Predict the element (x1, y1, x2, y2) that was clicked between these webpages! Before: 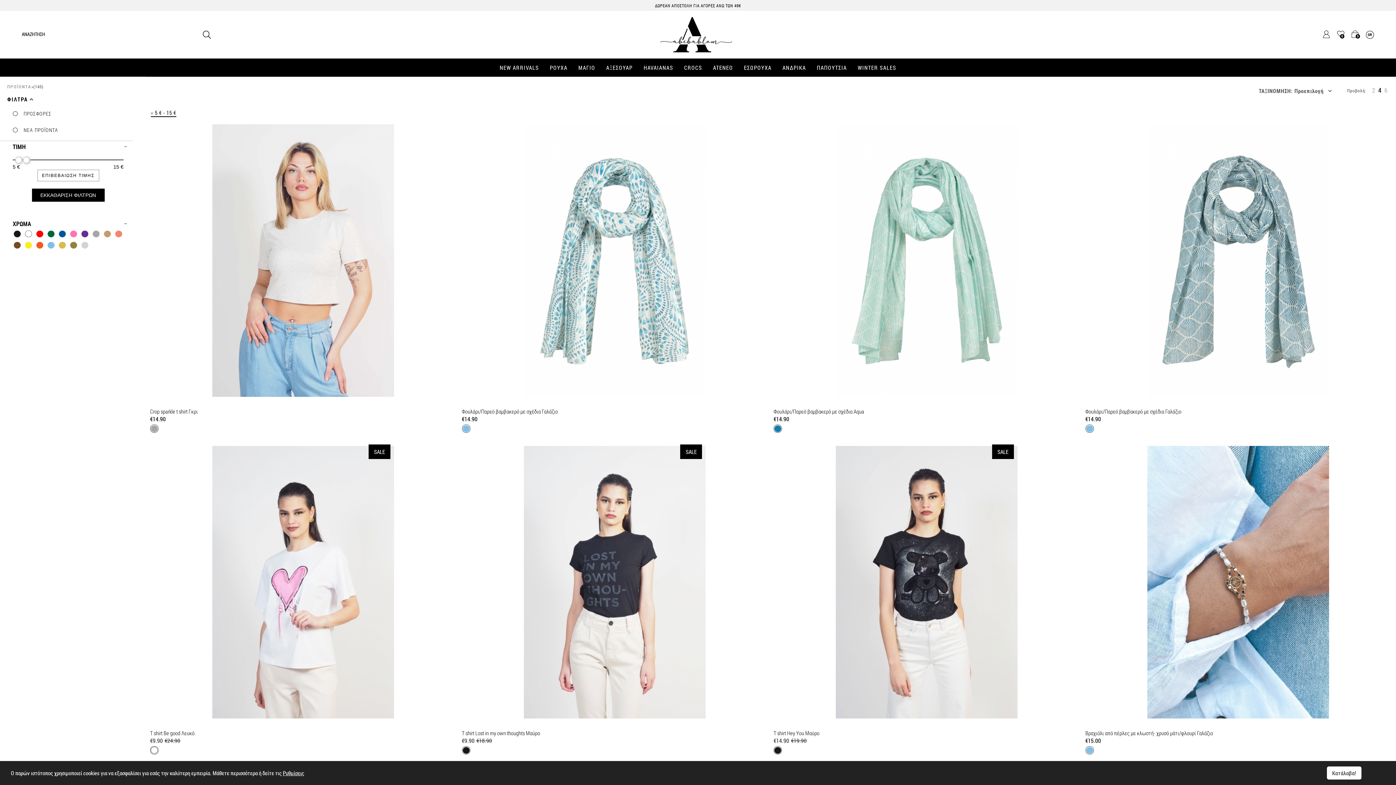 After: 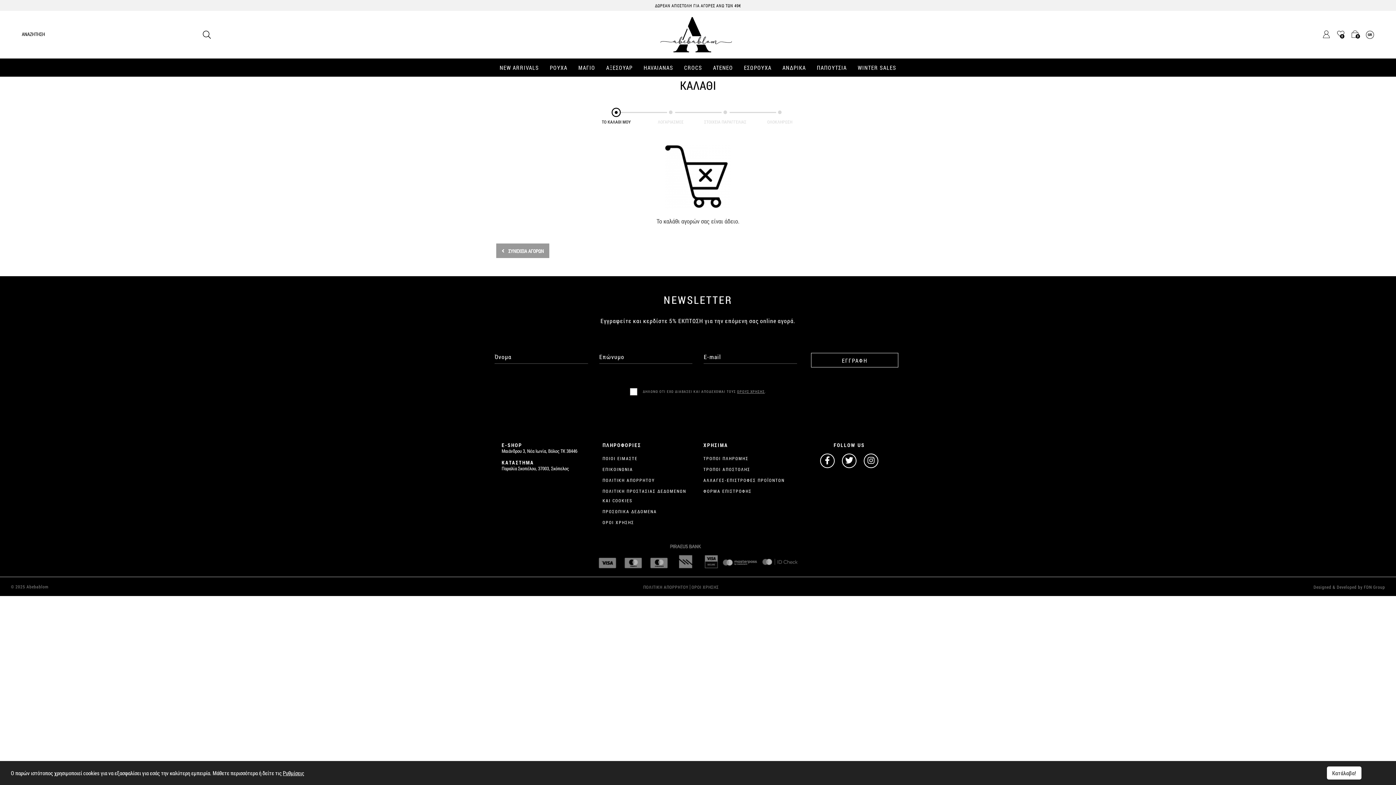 Action: label: 0 bbox: (1351, 30, 1358, 37)